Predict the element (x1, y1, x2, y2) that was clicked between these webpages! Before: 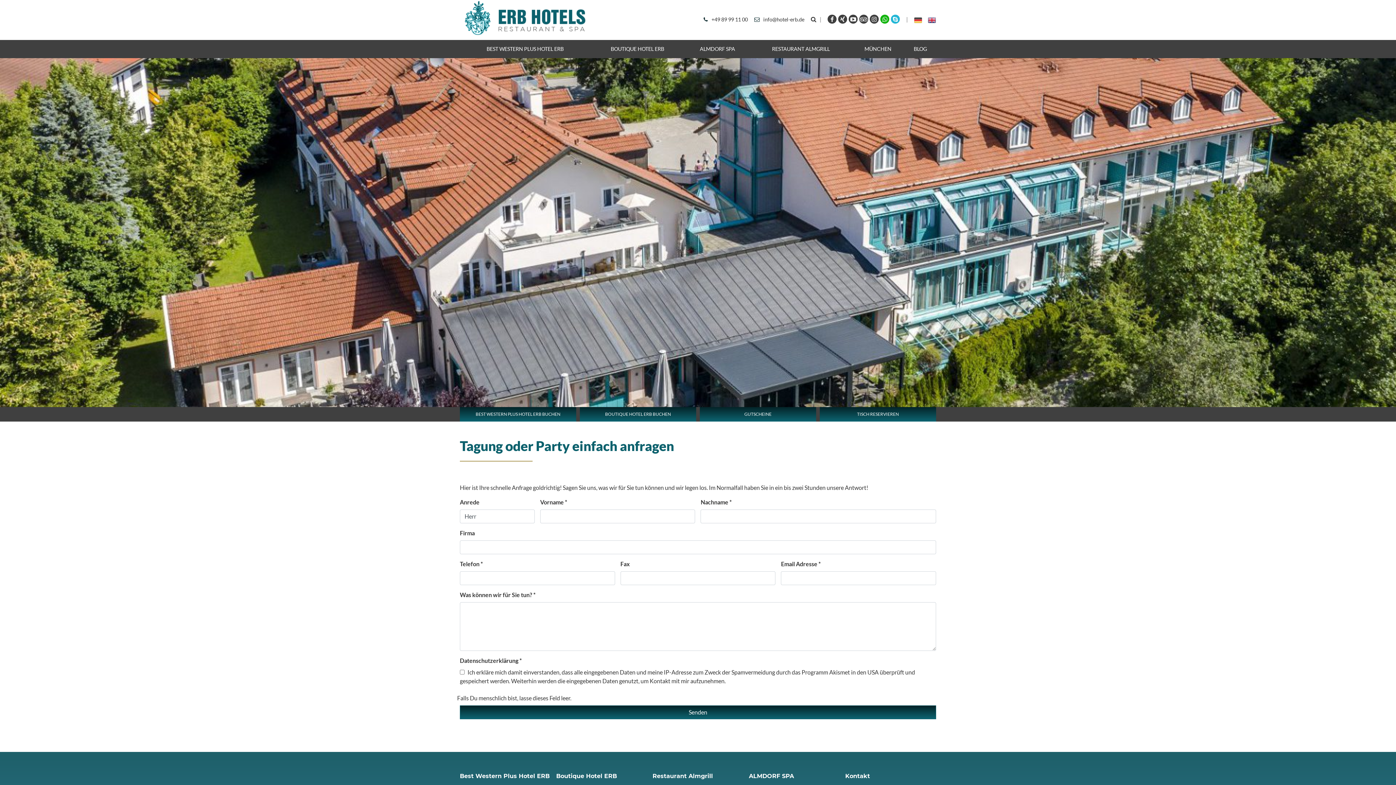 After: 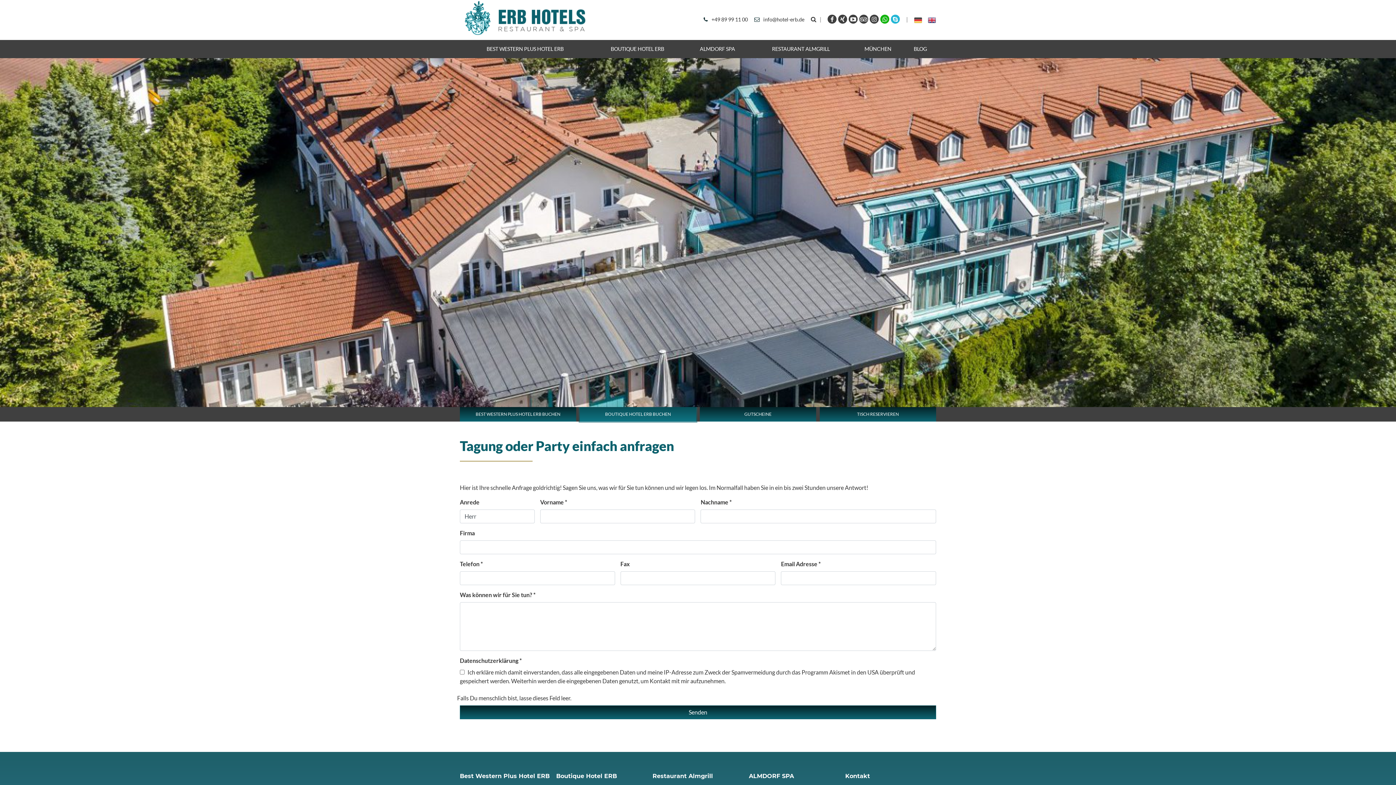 Action: label: BOUTIQUE HOTEL ERB BUCHEN bbox: (580, 407, 696, 421)